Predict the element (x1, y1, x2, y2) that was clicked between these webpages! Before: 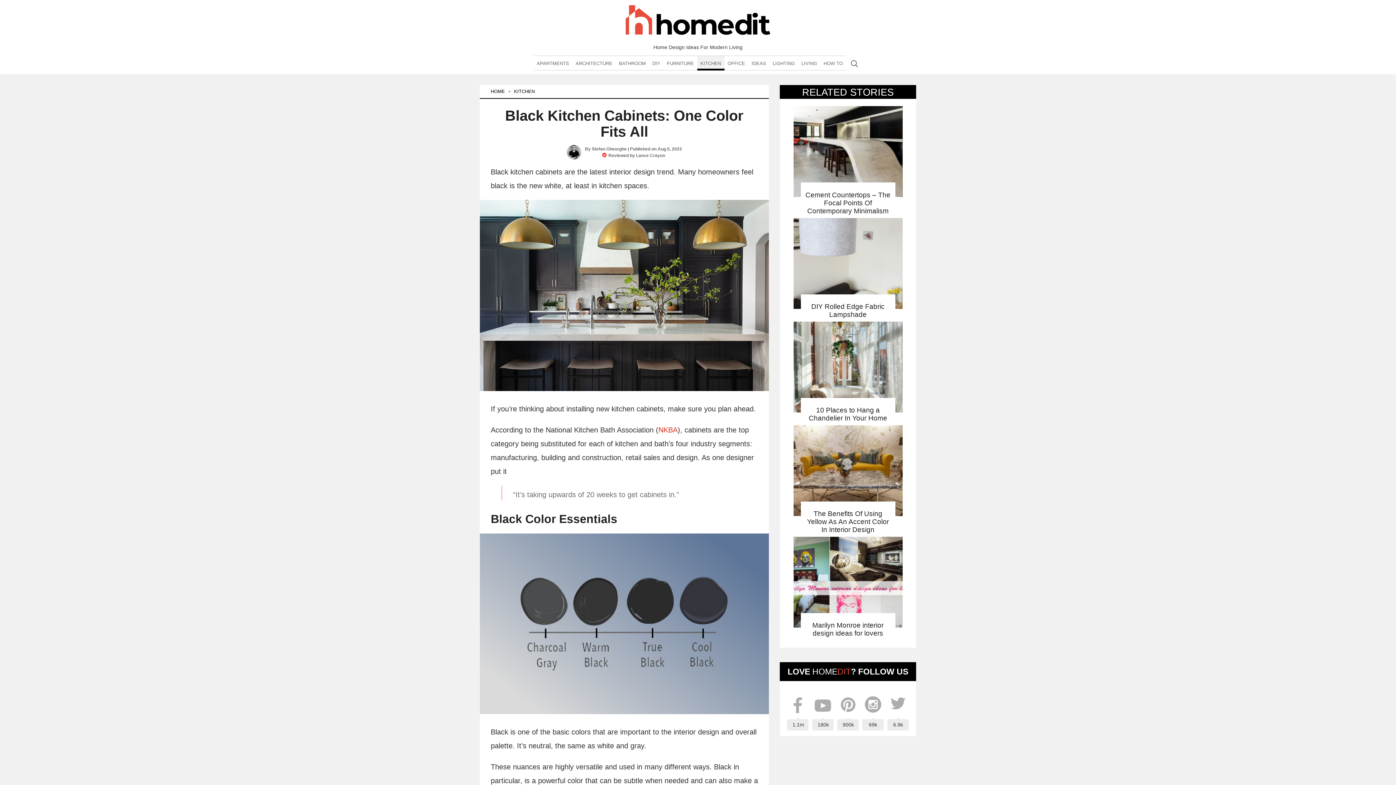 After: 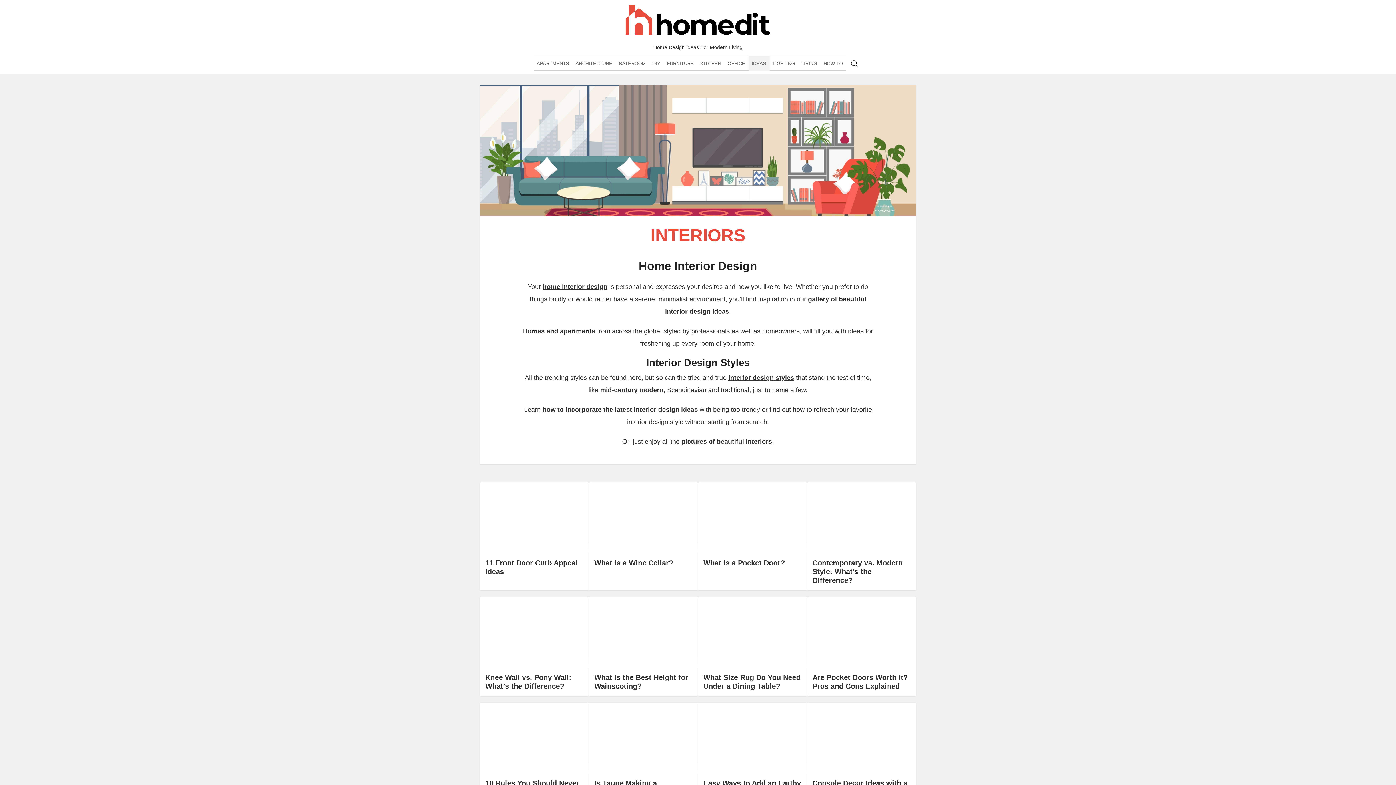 Action: bbox: (748, 56, 769, 70) label: IDEAS